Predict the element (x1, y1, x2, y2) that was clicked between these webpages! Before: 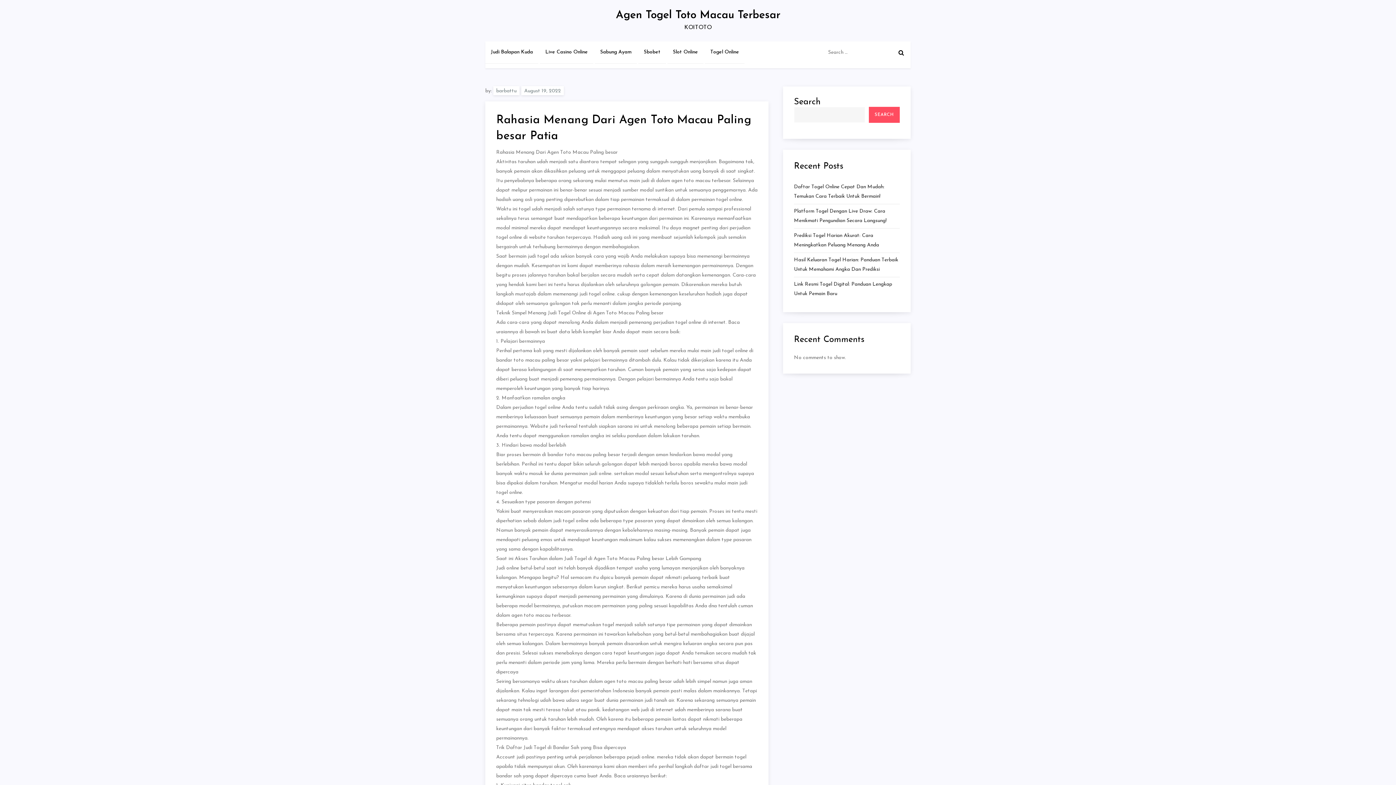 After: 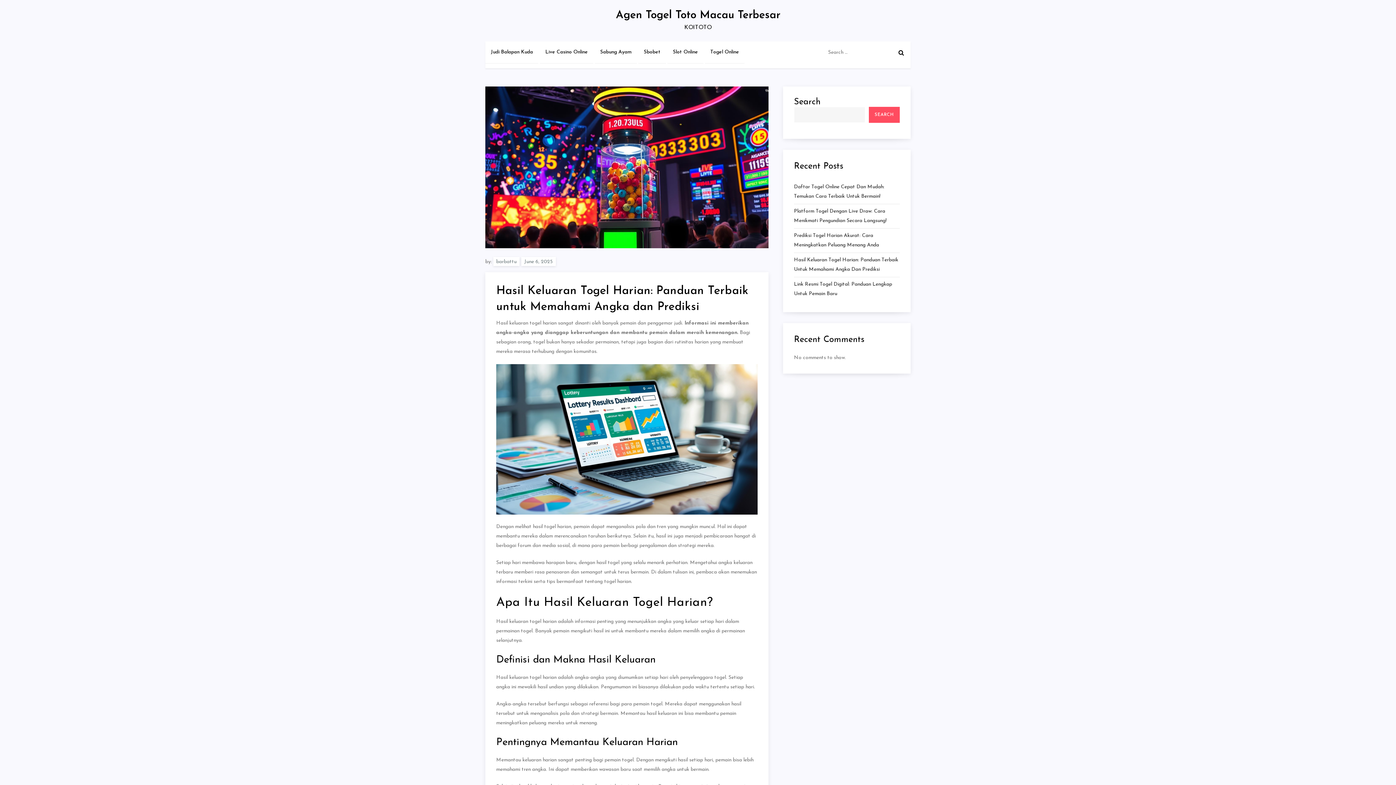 Action: label: Hasil Keluaran Togel Harian: Panduan Terbaik Untuk Memahami Angka Dan Prediksi bbox: (794, 255, 900, 274)